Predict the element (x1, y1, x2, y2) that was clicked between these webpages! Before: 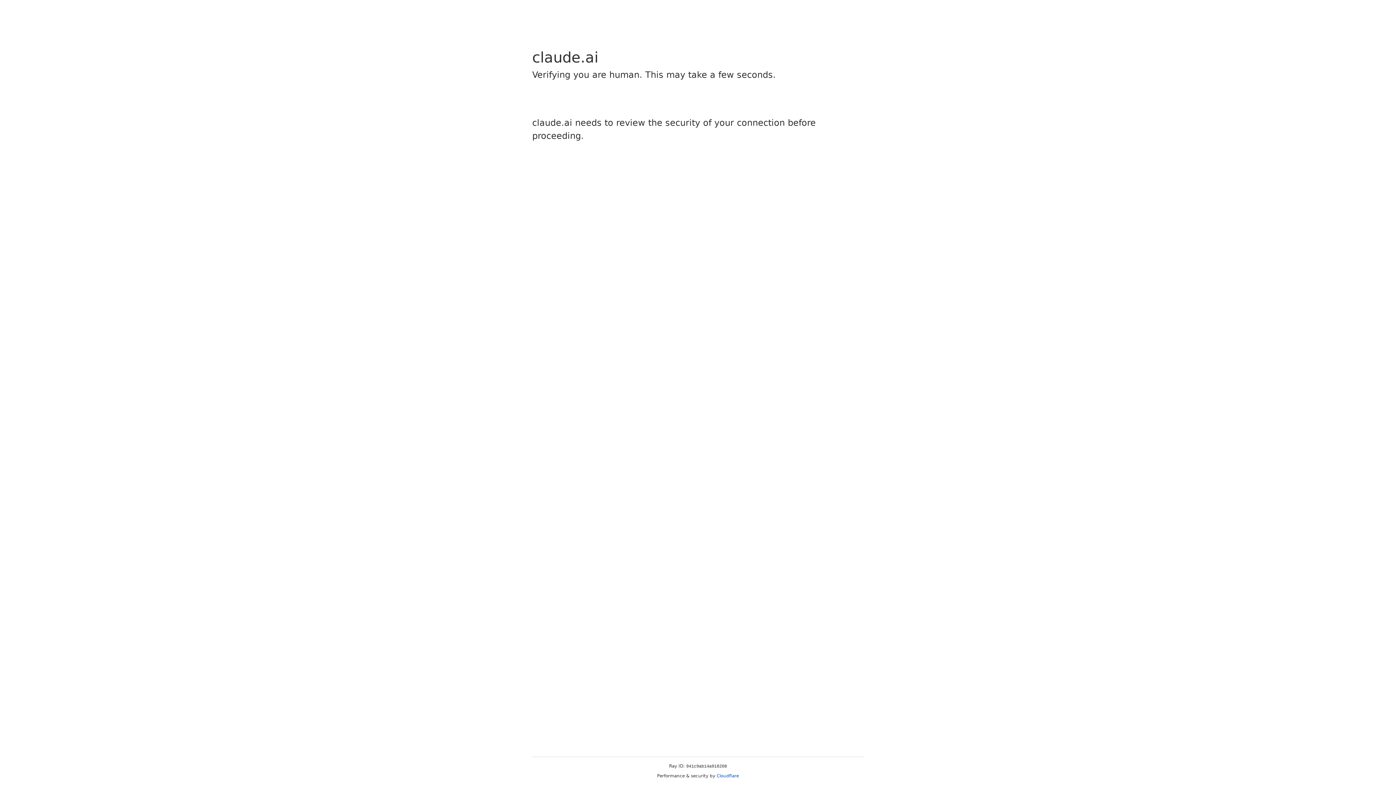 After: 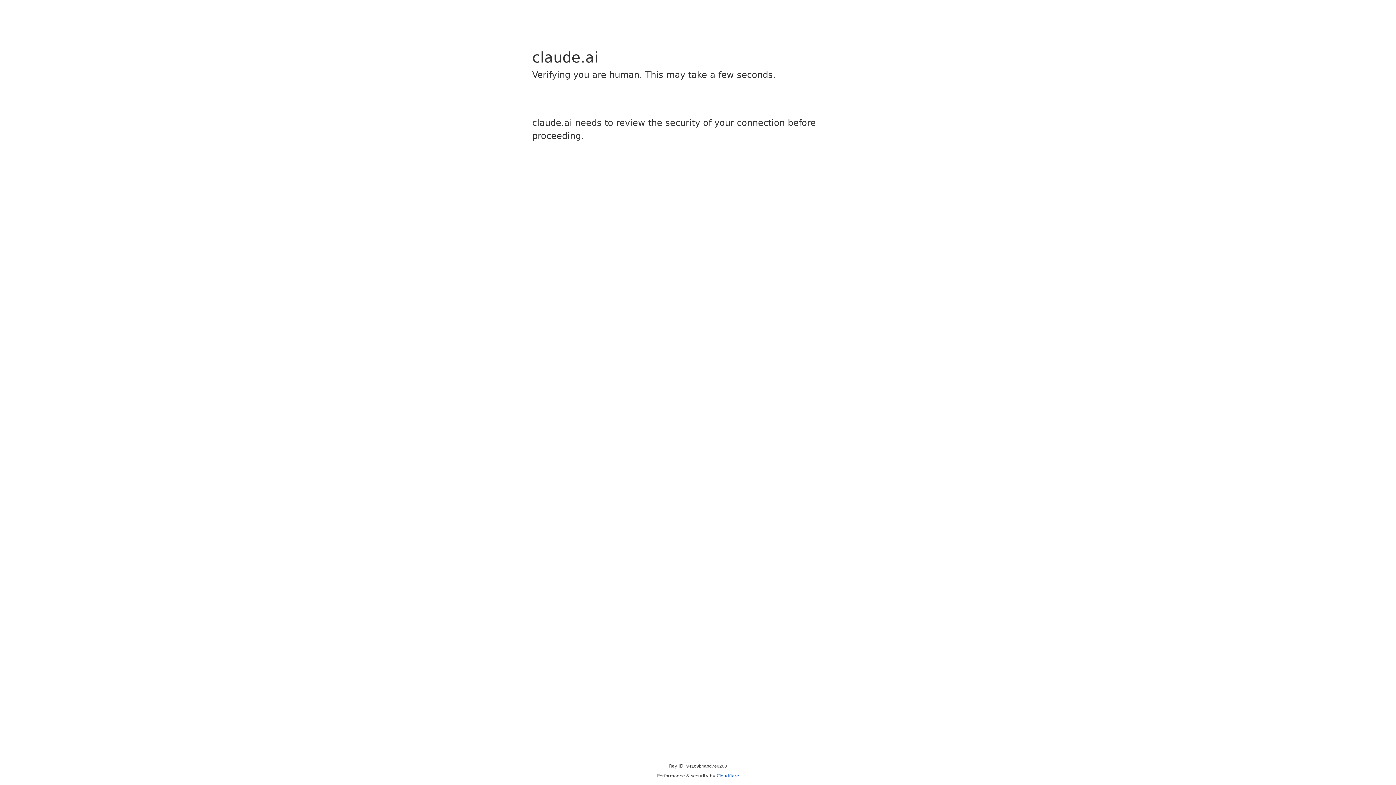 Action: label: Cloudflare bbox: (716, 773, 739, 778)